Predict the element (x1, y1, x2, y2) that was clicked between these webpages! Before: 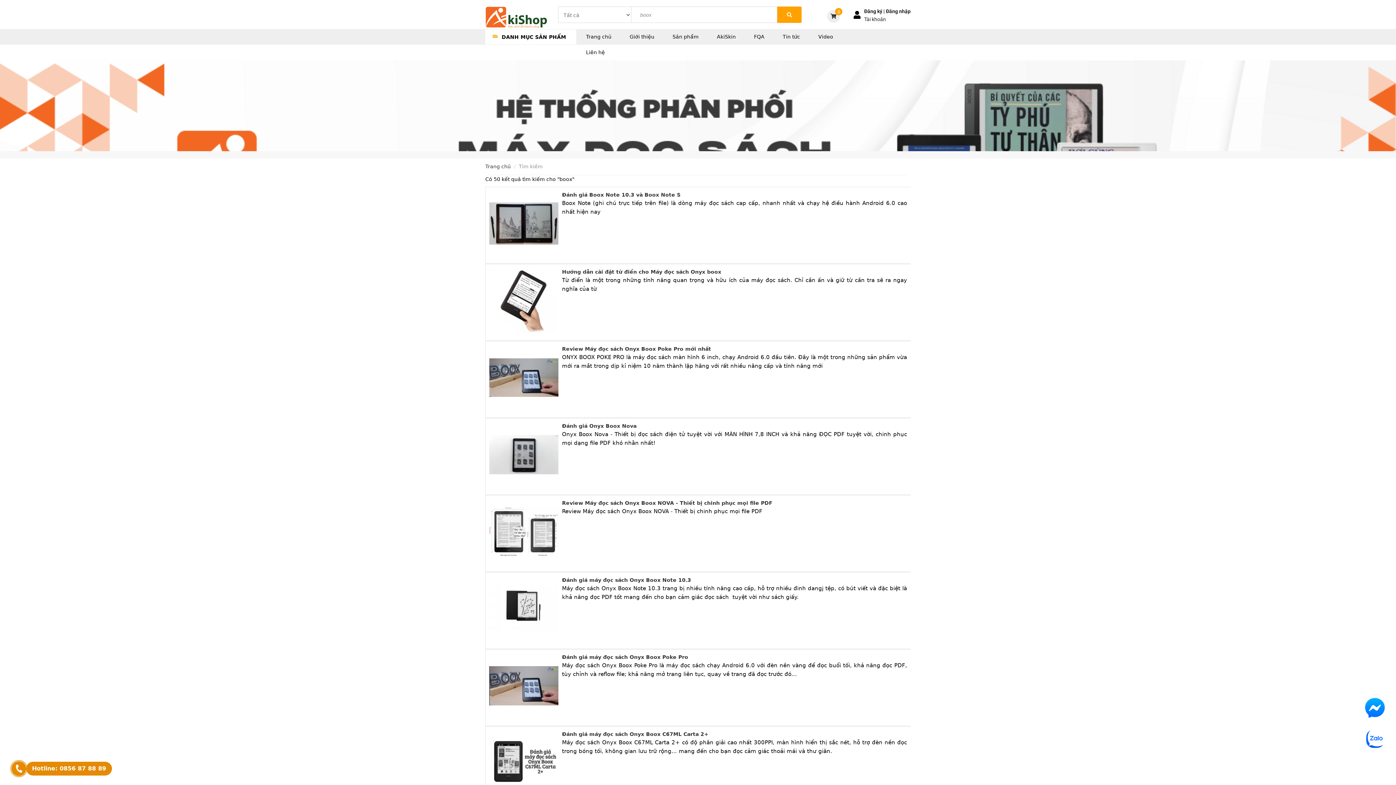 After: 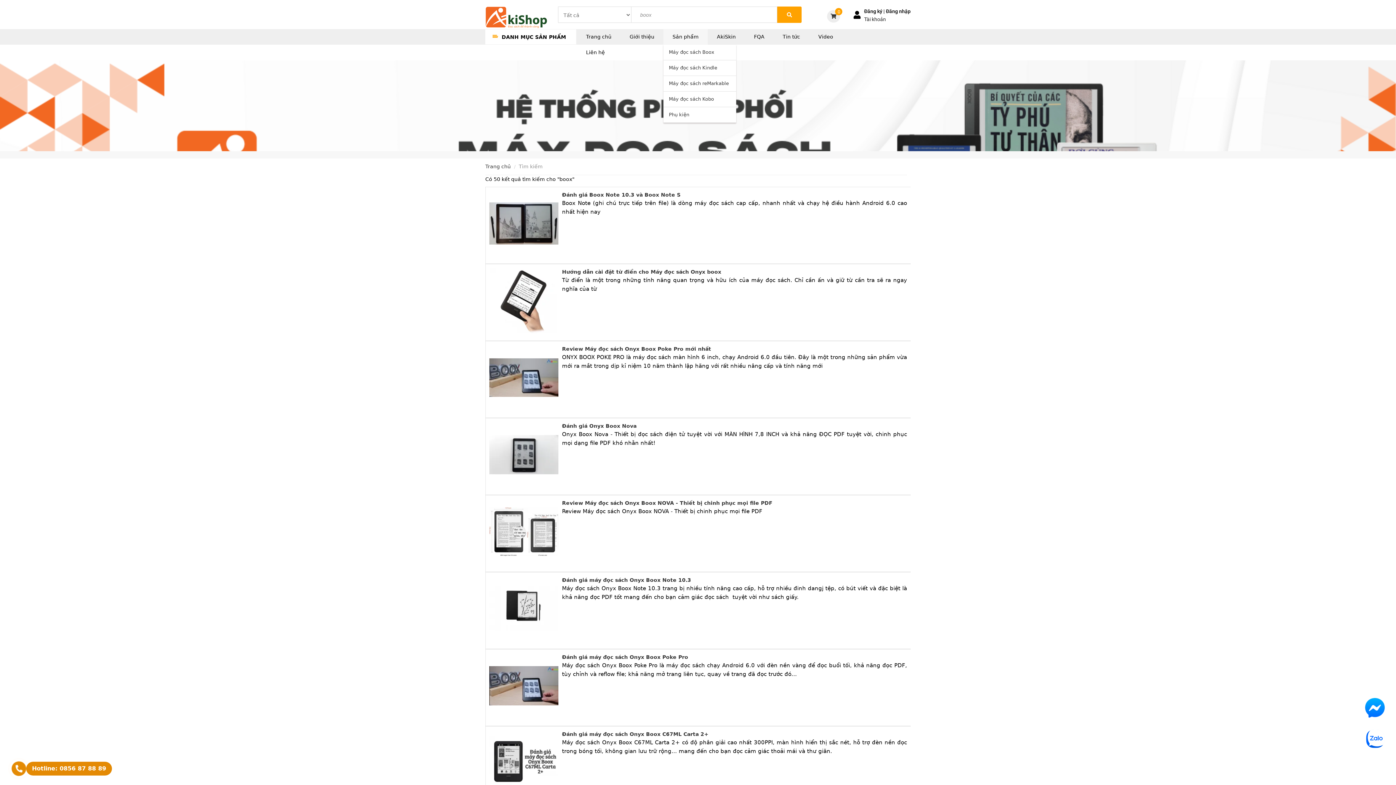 Action: bbox: (663, 29, 708, 44) label: Sản phẩm